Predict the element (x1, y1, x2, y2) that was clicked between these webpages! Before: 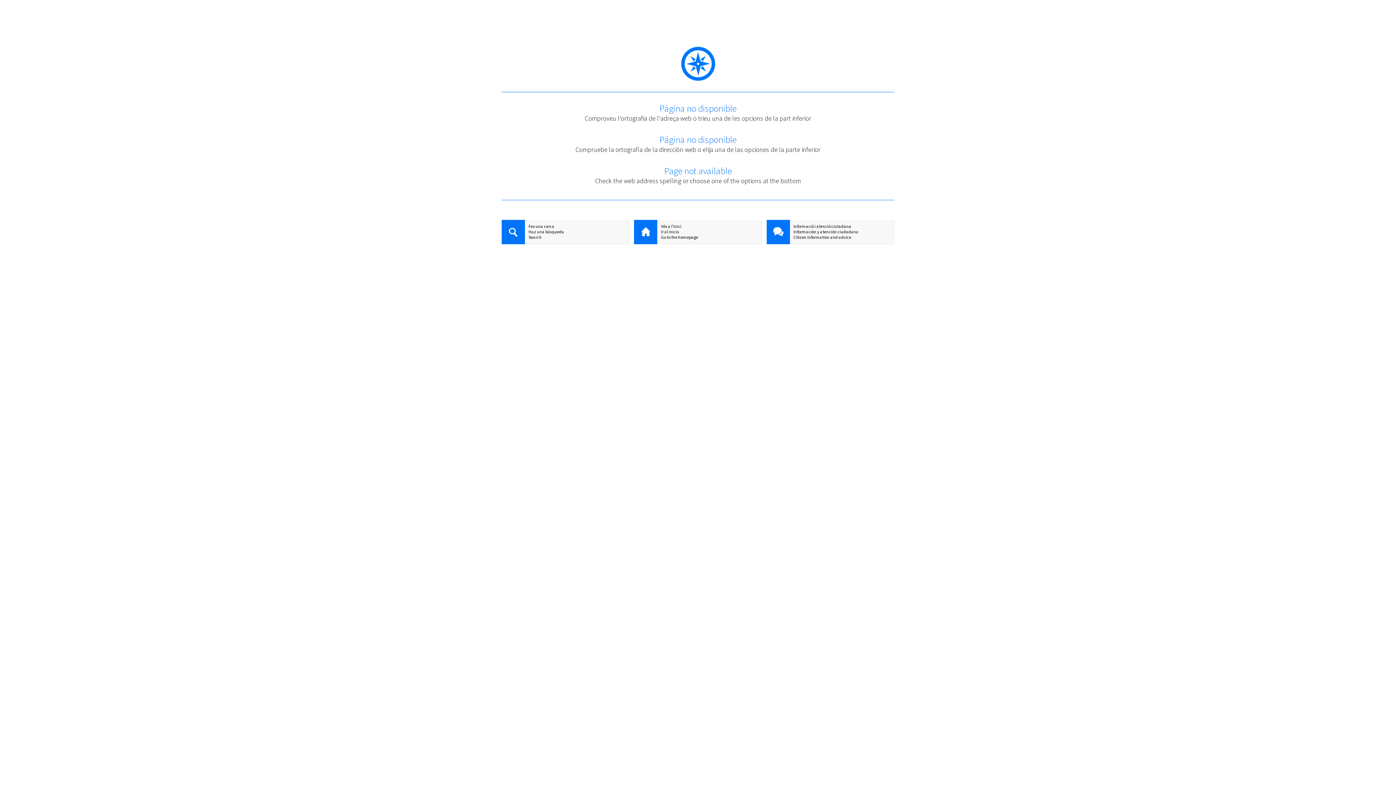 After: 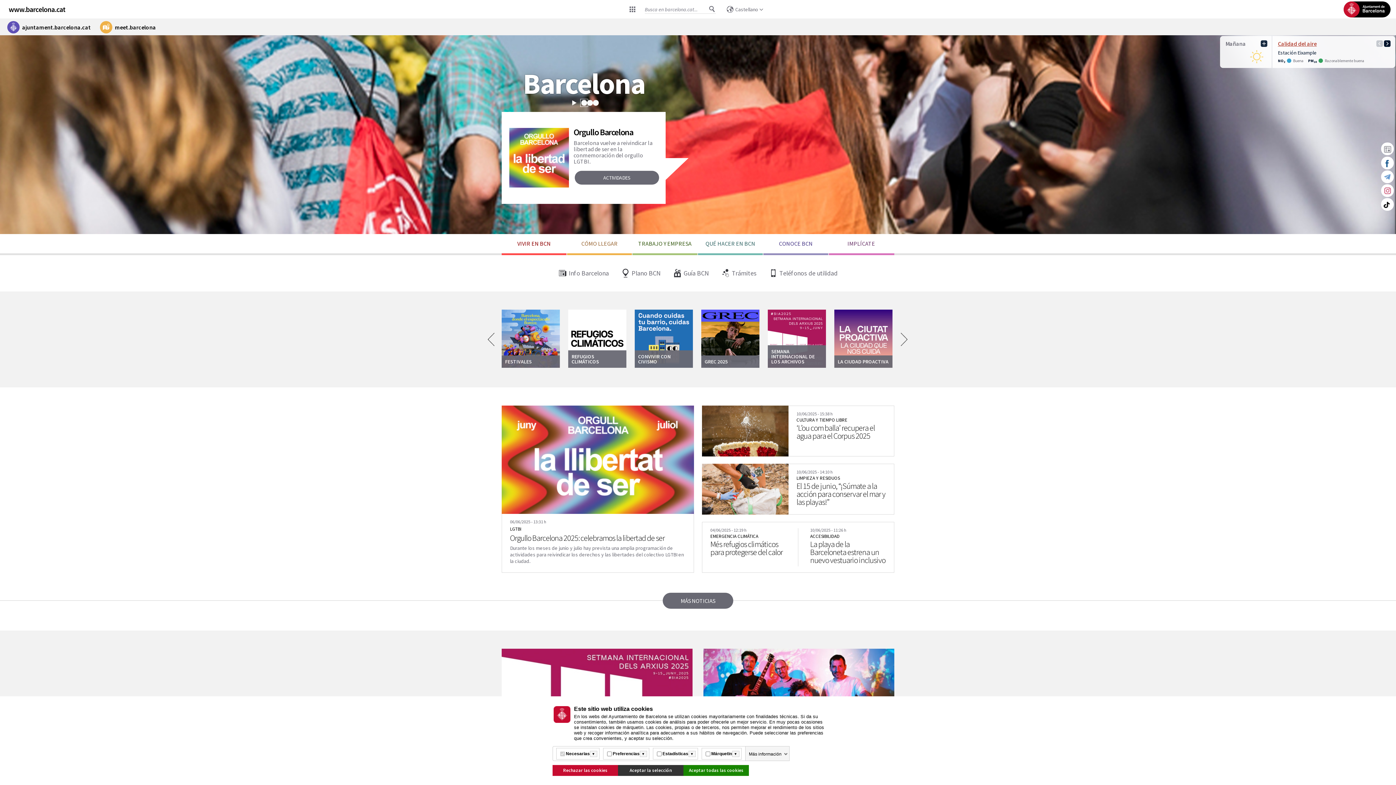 Action: bbox: (634, 229, 761, 234) label: Ir al inicio